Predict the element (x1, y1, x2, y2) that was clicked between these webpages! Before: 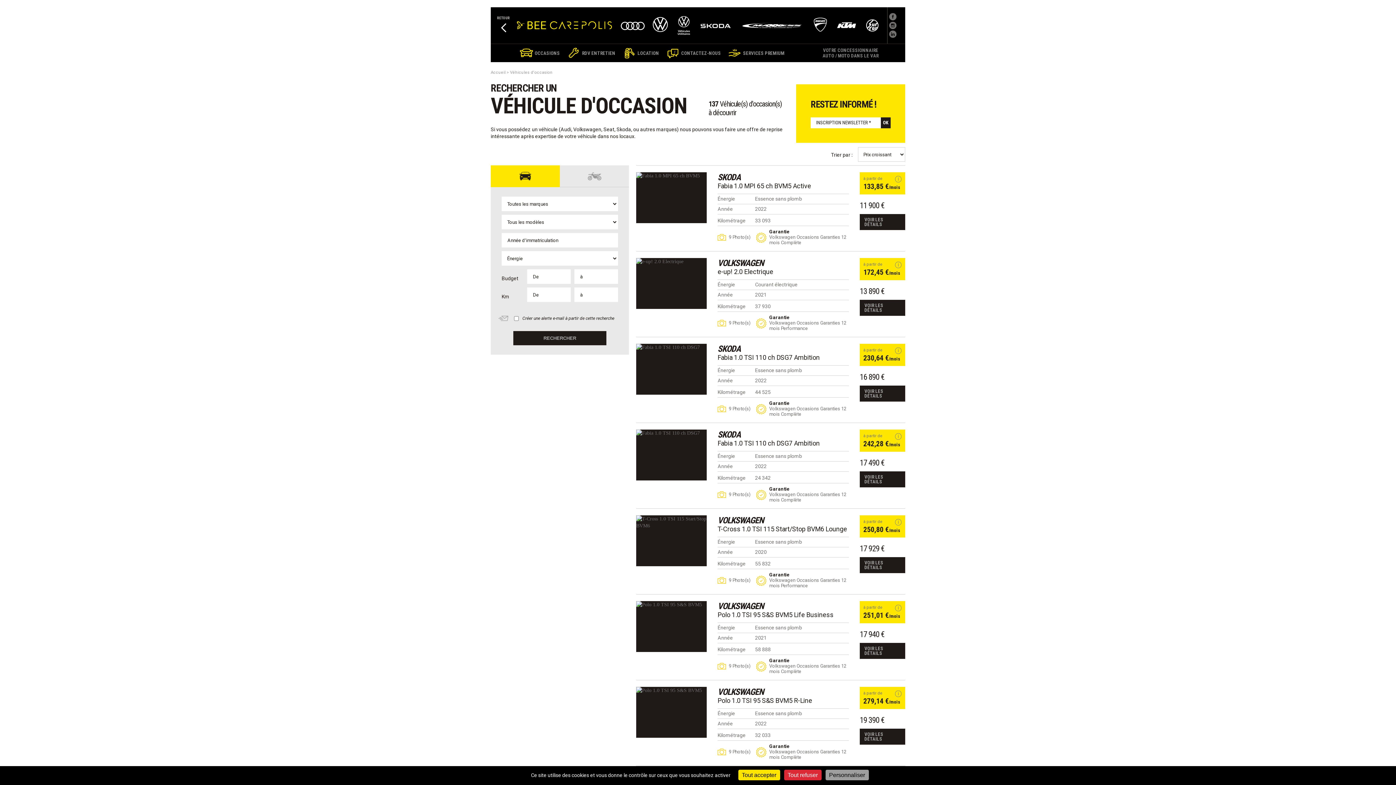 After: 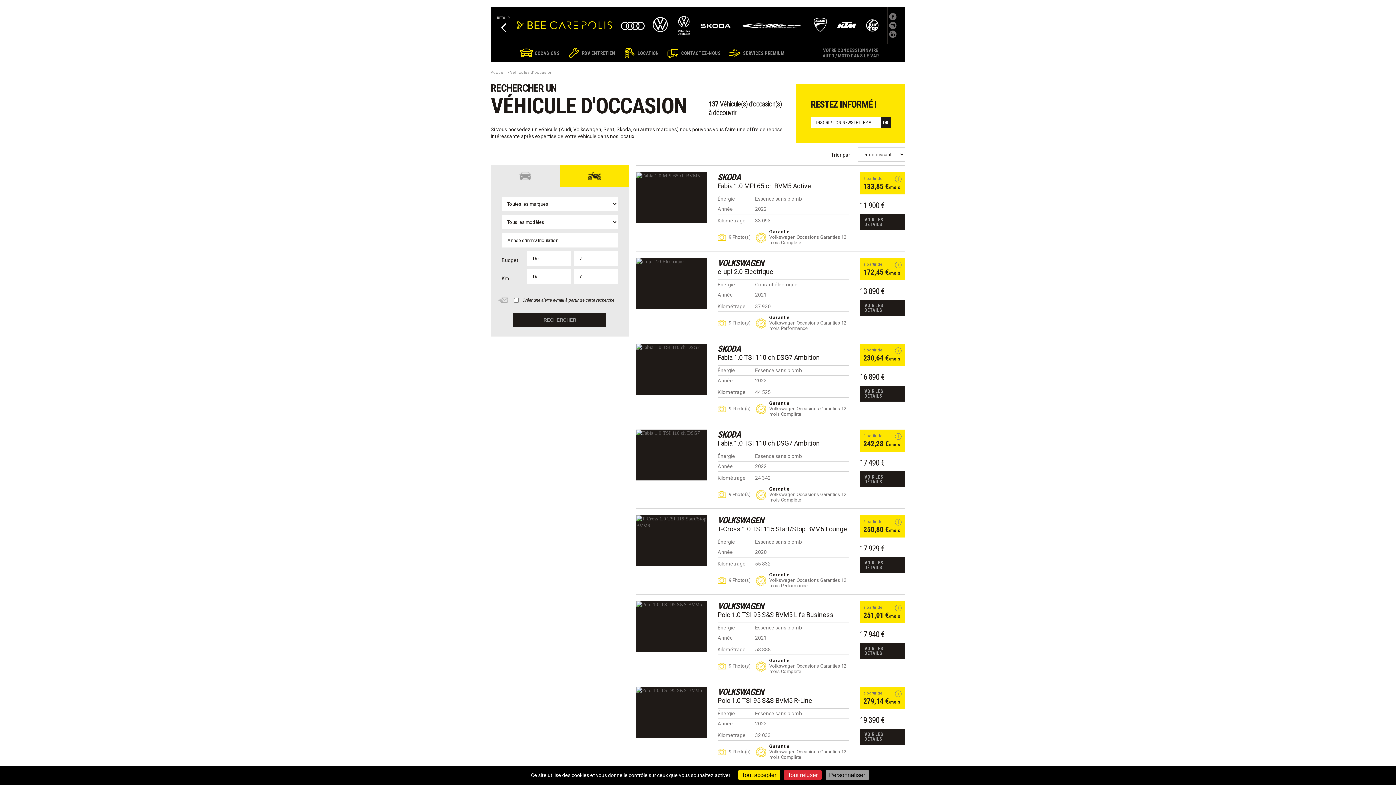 Action: label: Motocycle bbox: (560, 165, 629, 187)